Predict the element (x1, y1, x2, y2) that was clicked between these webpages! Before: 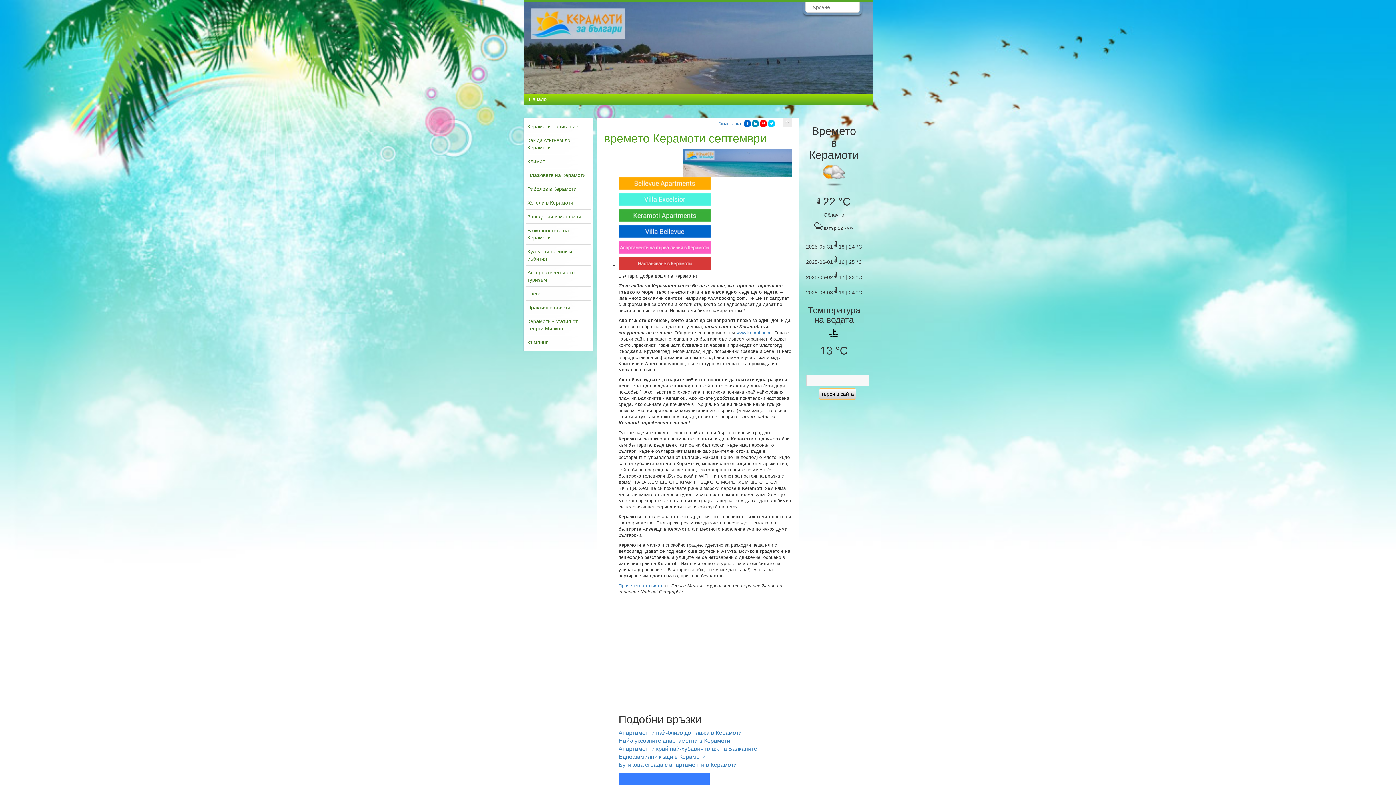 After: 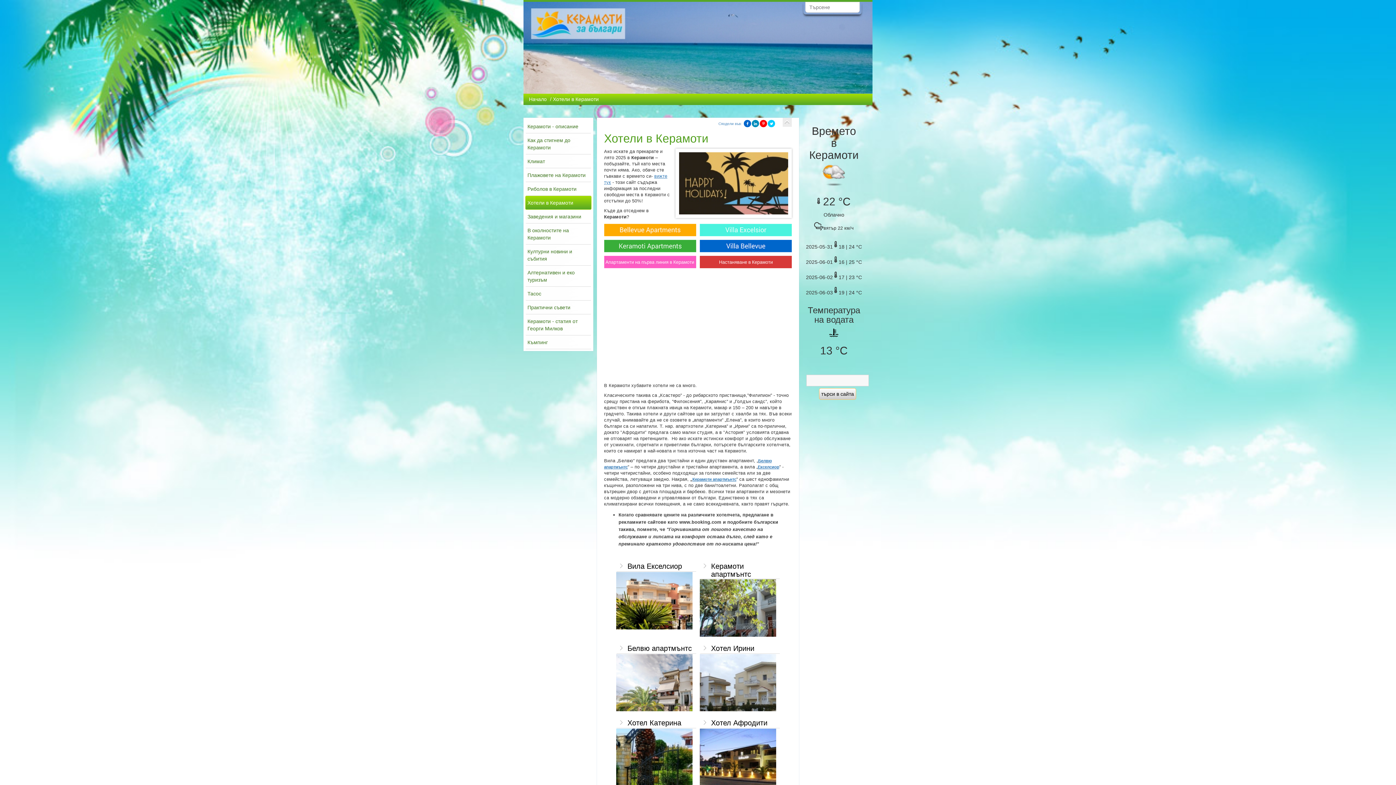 Action: label: Хотели в Керамоти bbox: (525, 196, 591, 209)